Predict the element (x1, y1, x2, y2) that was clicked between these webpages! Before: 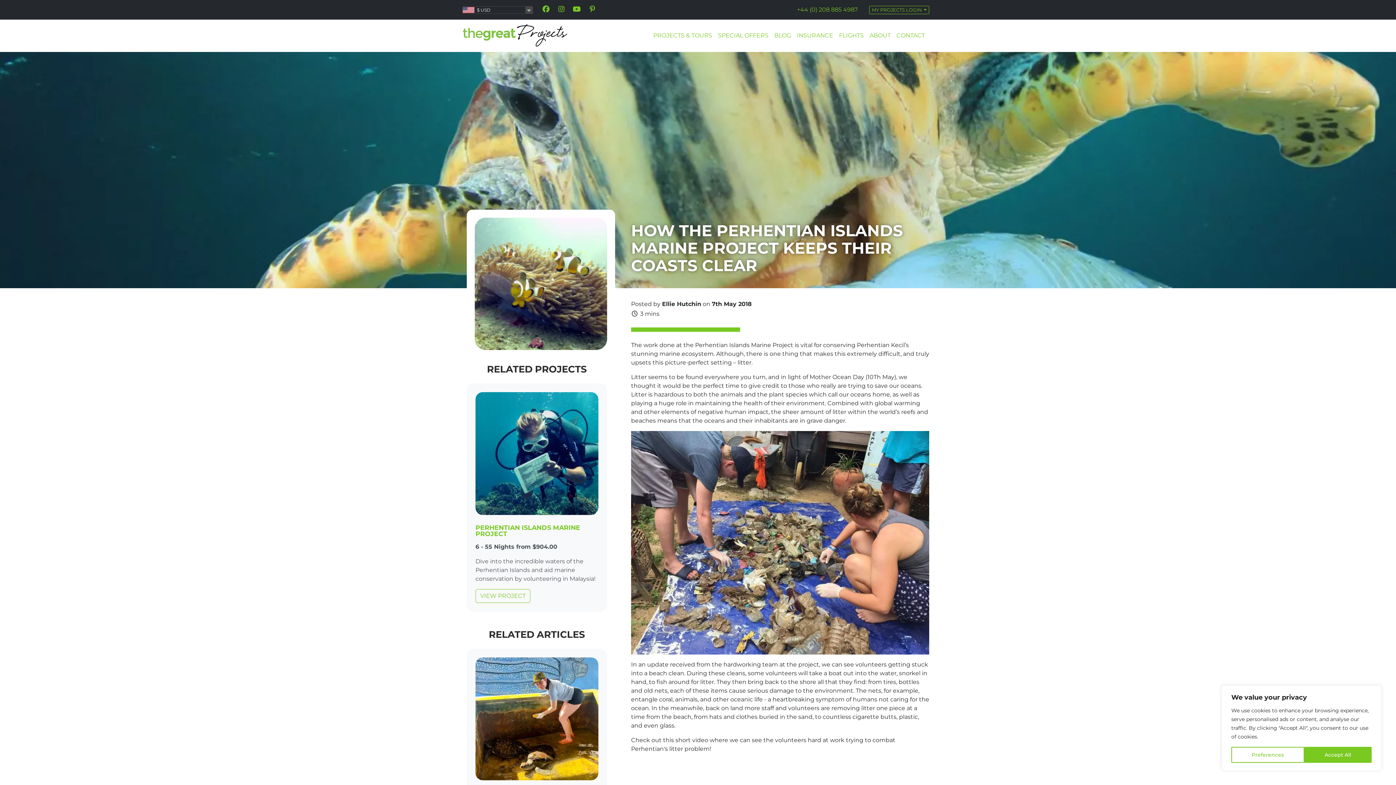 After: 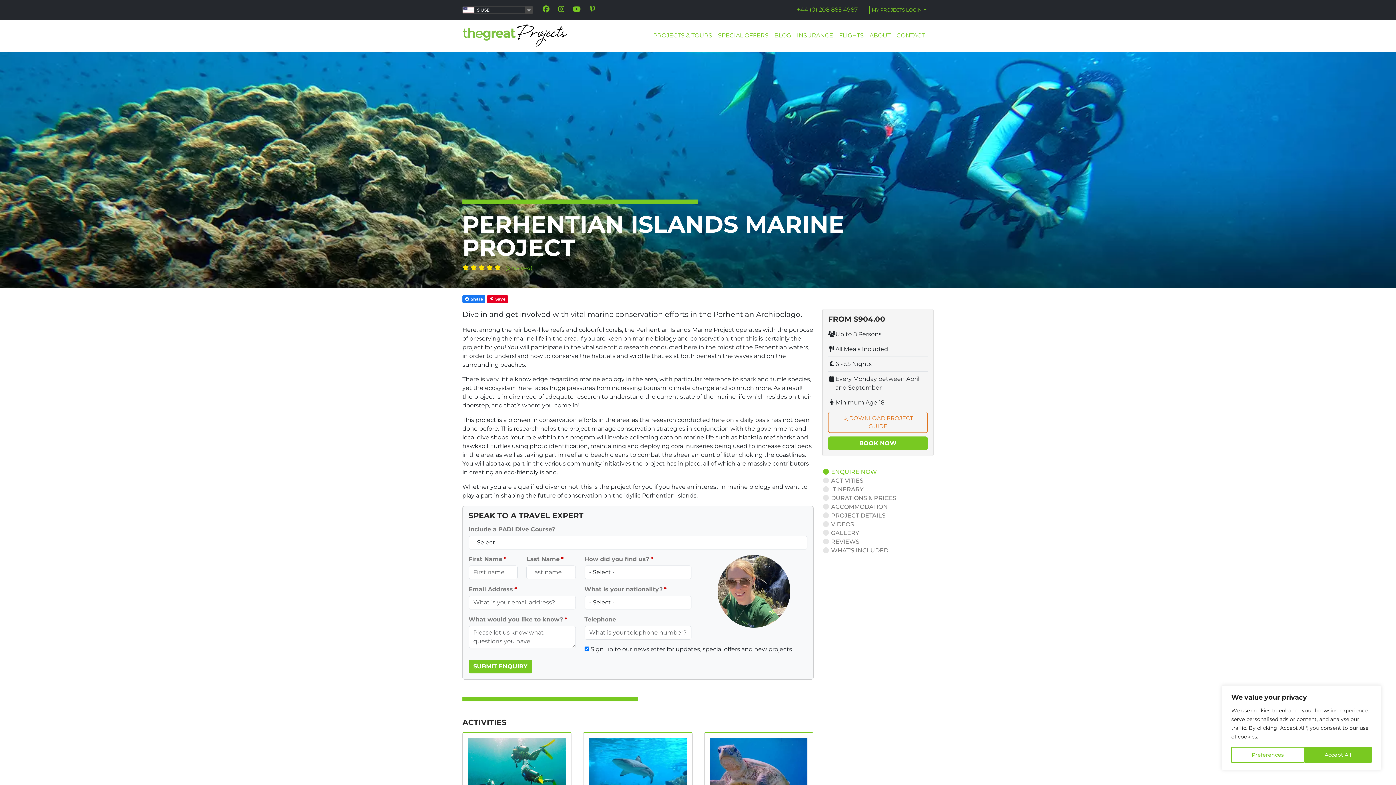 Action: label: VIEW PROJECT bbox: (475, 589, 530, 603)